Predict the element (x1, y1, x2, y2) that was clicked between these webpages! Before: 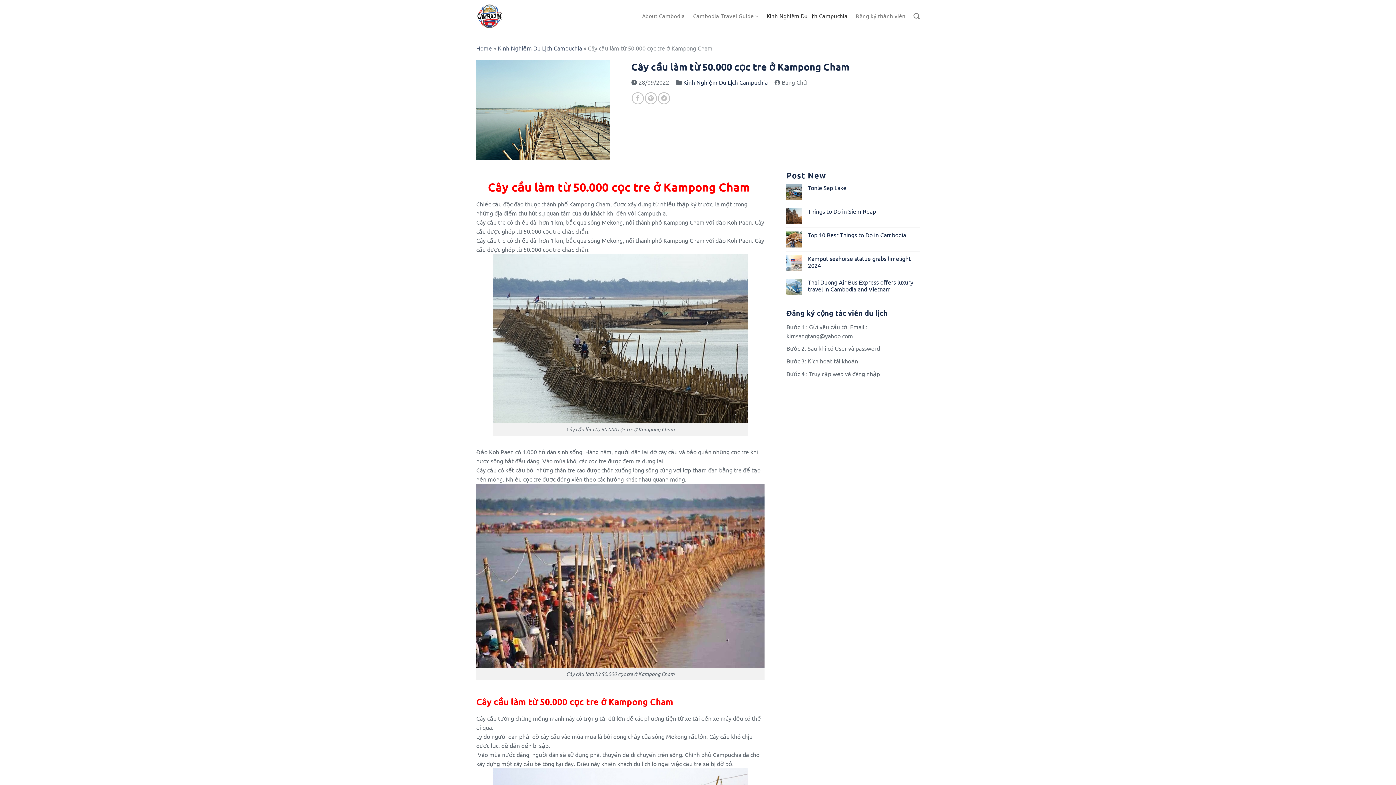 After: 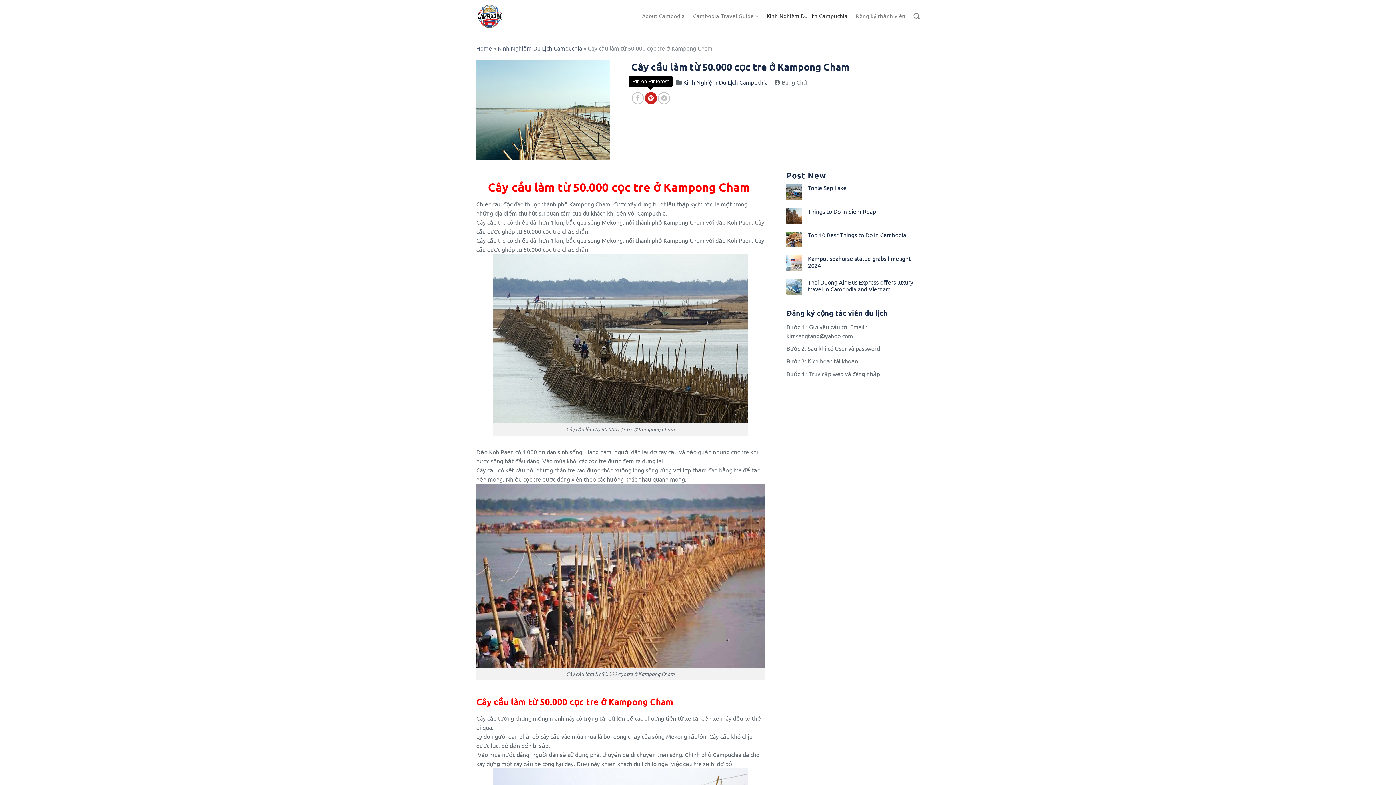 Action: bbox: (645, 92, 657, 104) label: Pin on Pinterest